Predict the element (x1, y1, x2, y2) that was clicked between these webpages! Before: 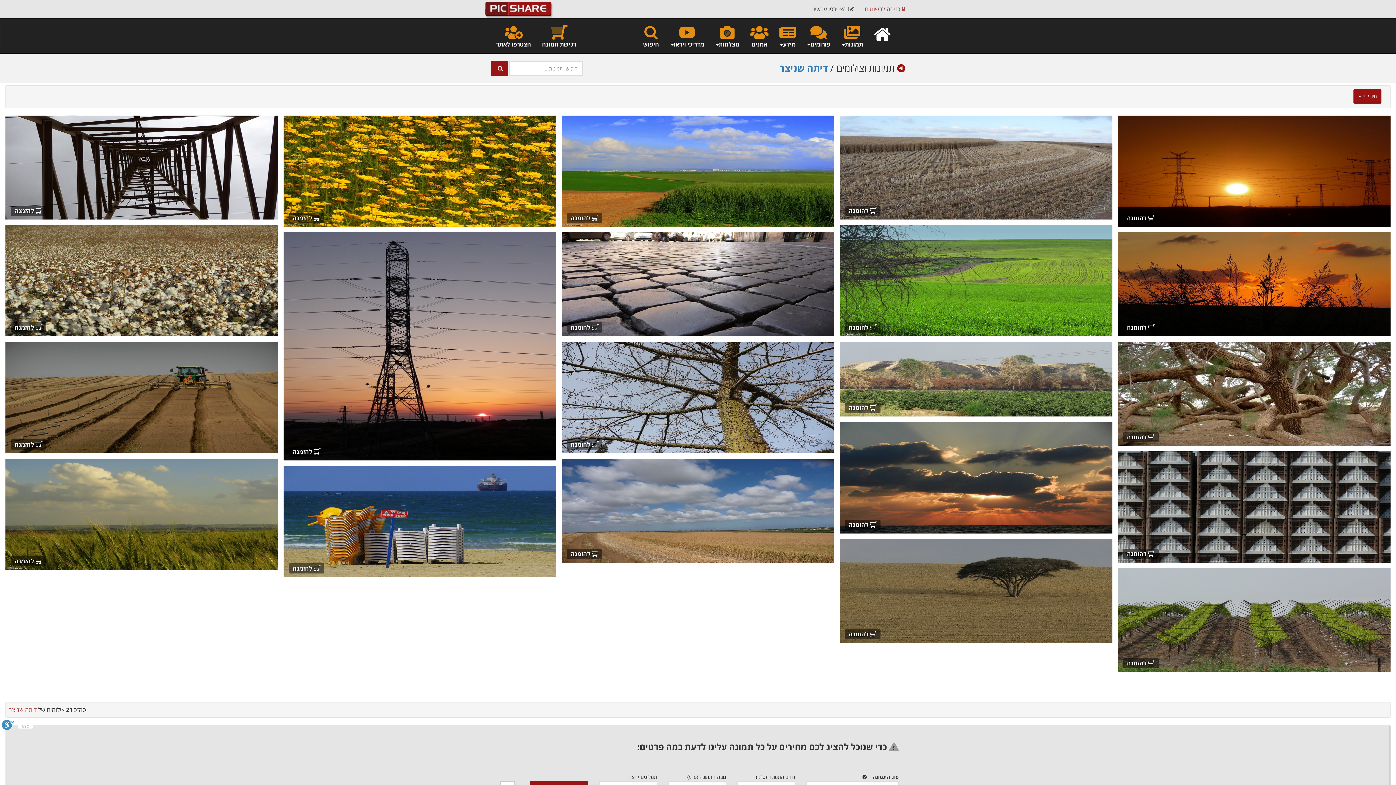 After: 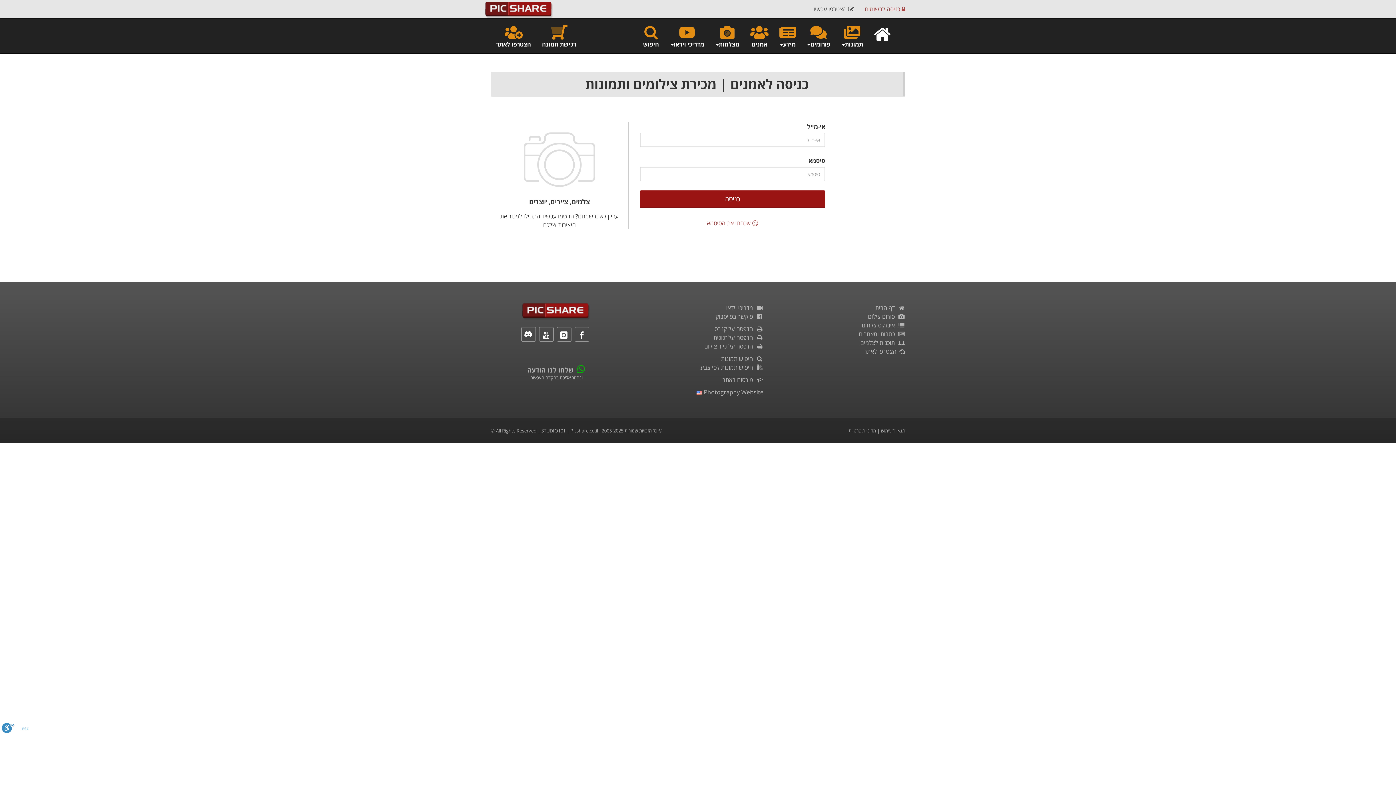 Action: bbox: (859, 0, 910, 18) label:  כניסה לרשומים